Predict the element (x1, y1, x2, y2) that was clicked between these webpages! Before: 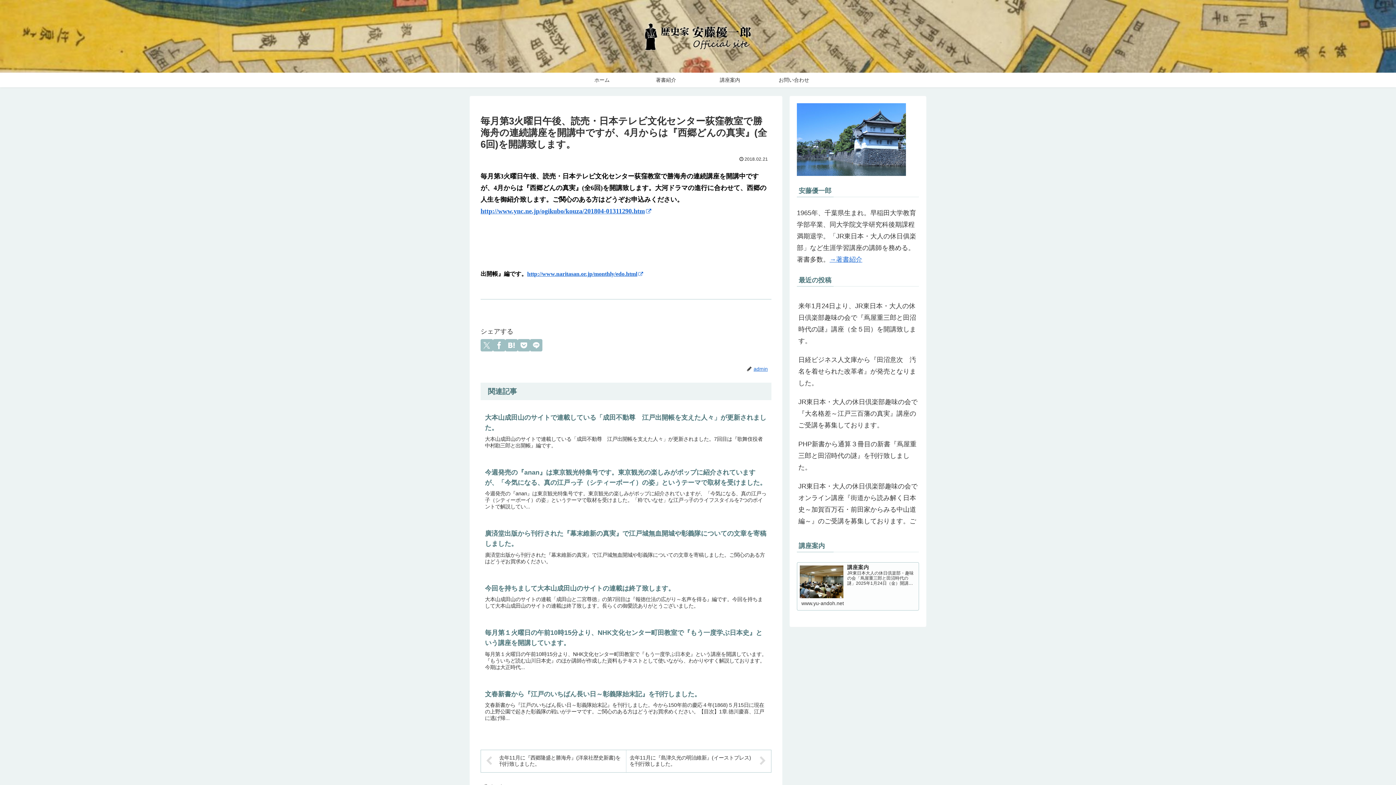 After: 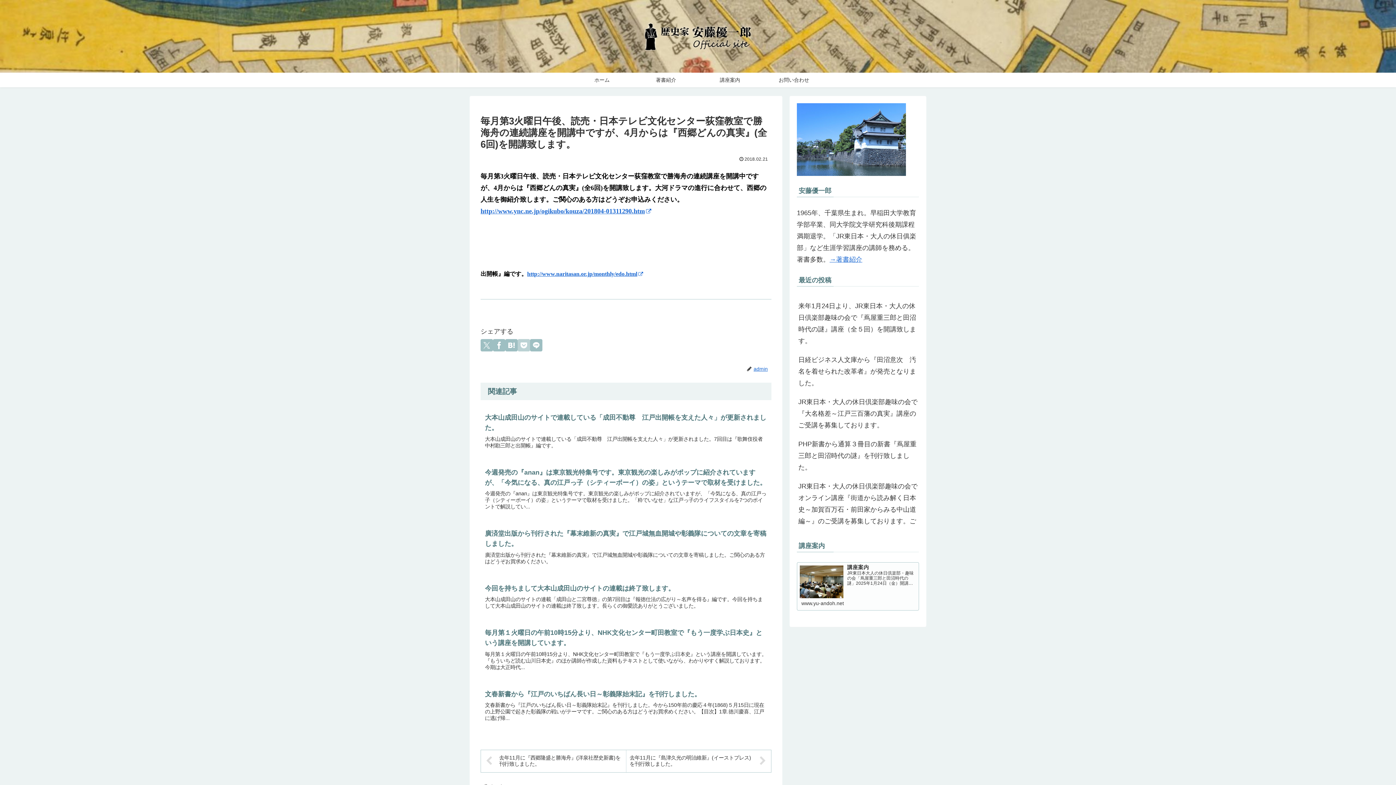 Action: bbox: (517, 339, 530, 351) label: Pocketに保存